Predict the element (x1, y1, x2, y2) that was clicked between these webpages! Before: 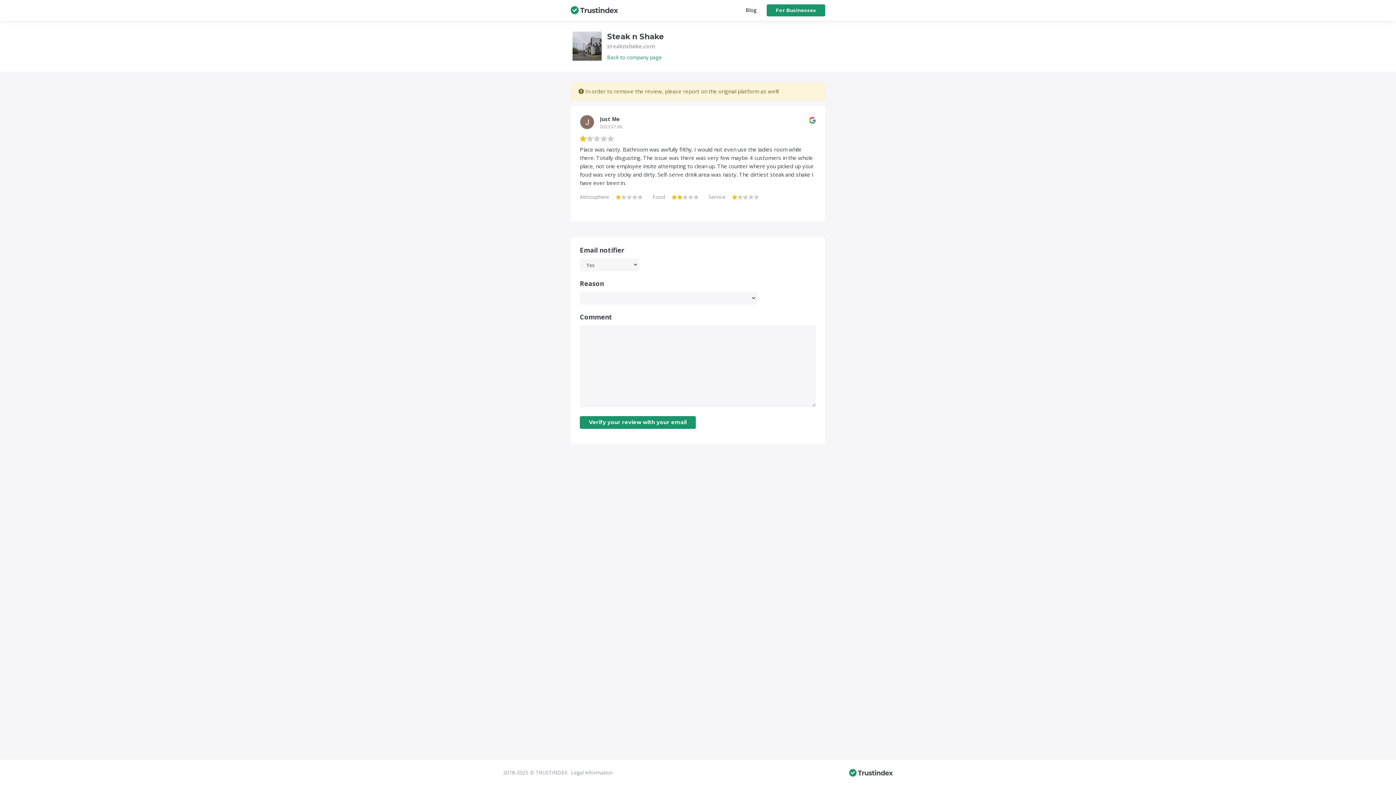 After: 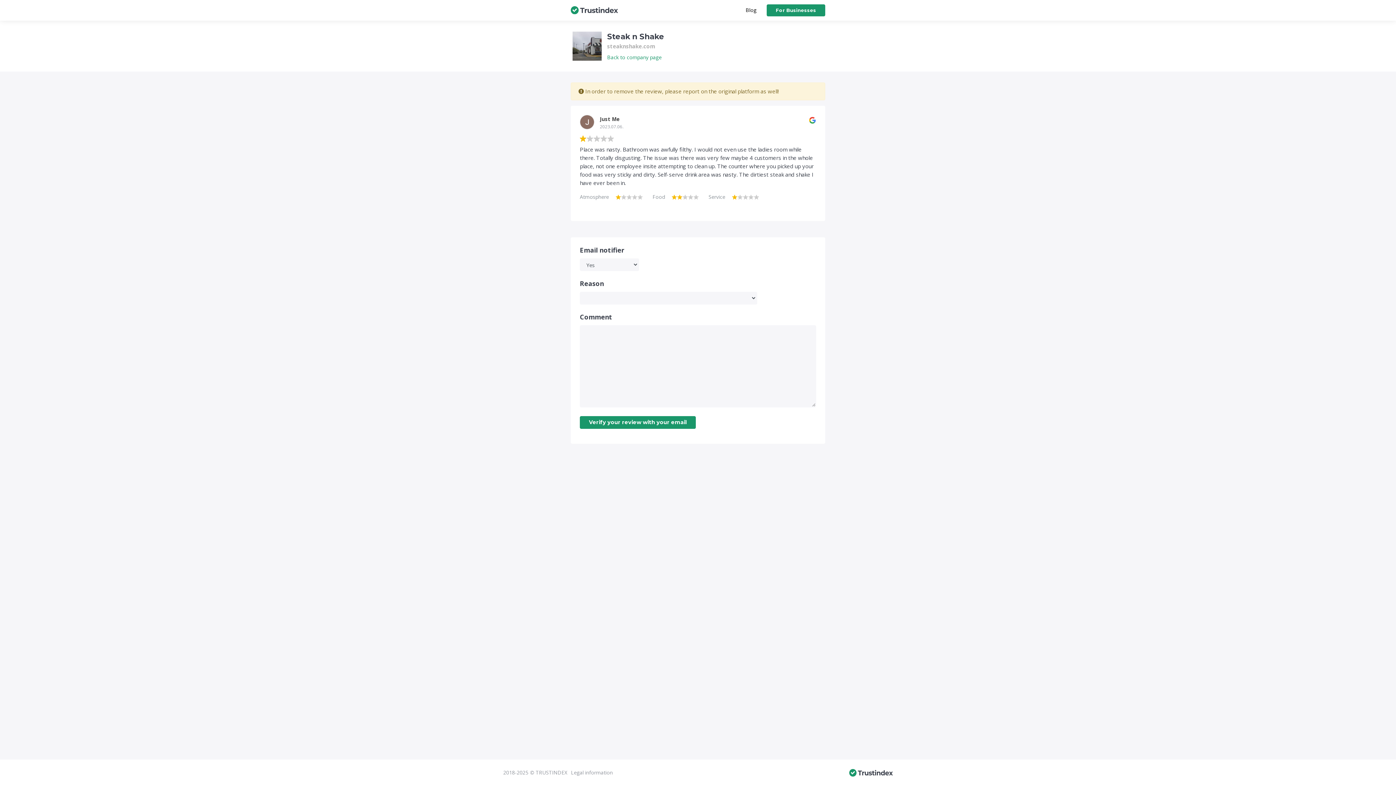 Action: bbox: (570, 6, 618, 13)